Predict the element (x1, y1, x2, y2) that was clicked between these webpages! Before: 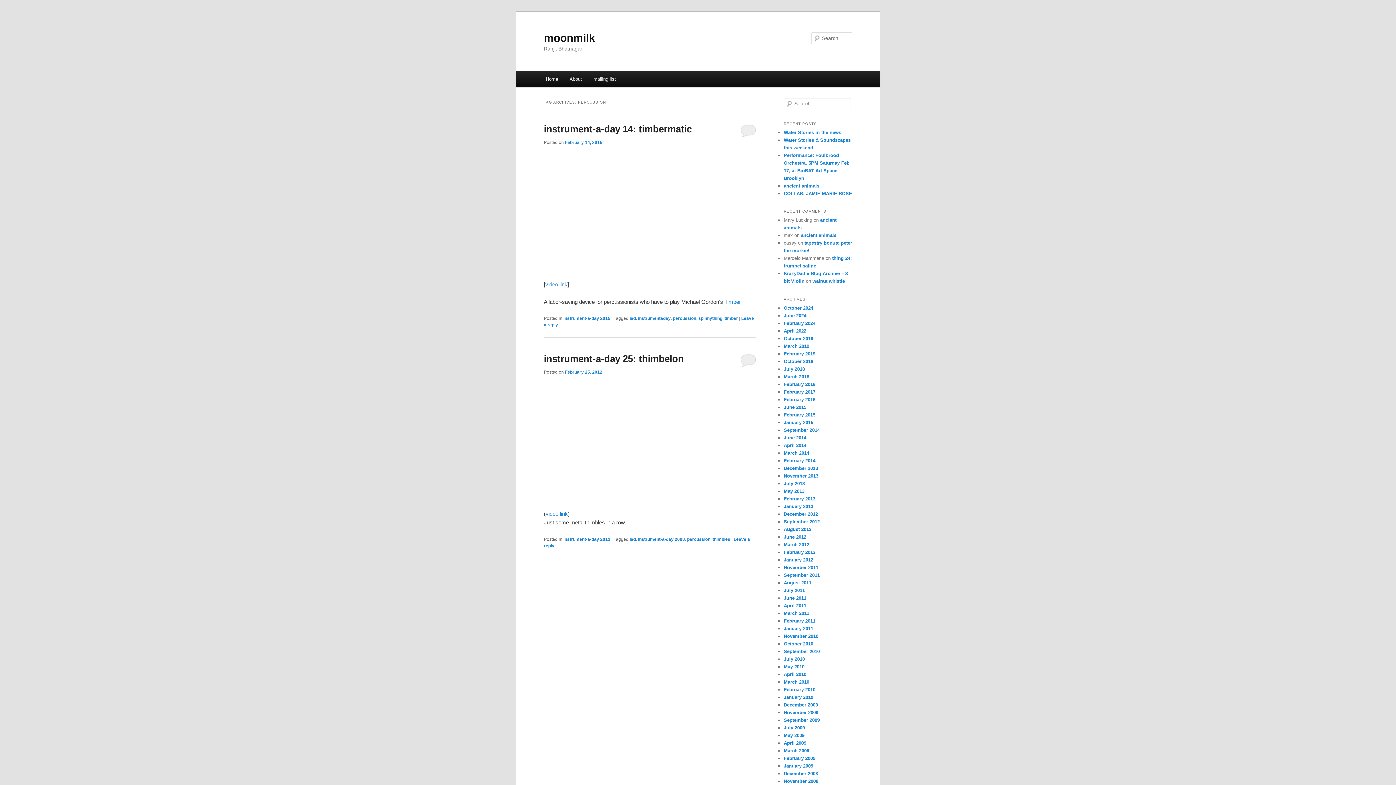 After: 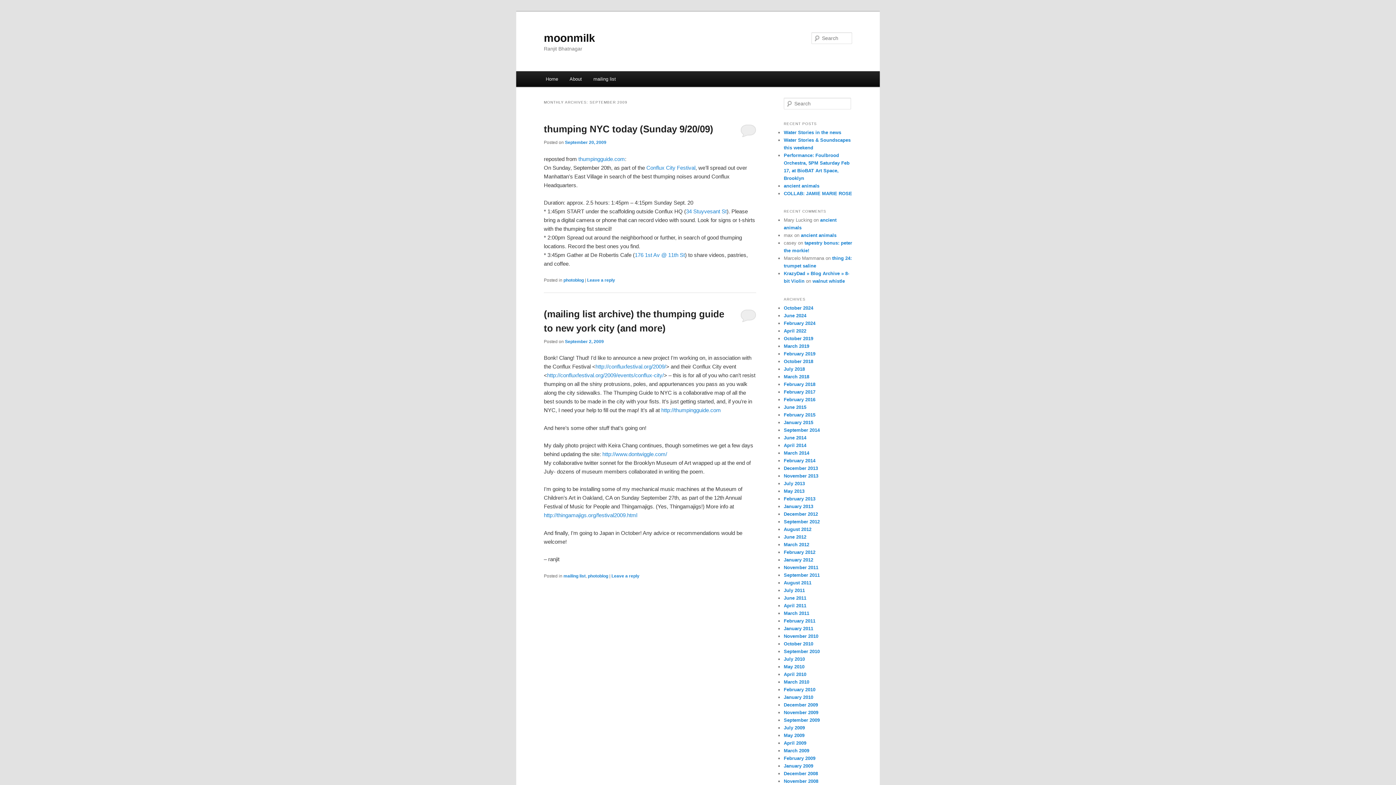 Action: label: September 2009 bbox: (784, 717, 820, 723)